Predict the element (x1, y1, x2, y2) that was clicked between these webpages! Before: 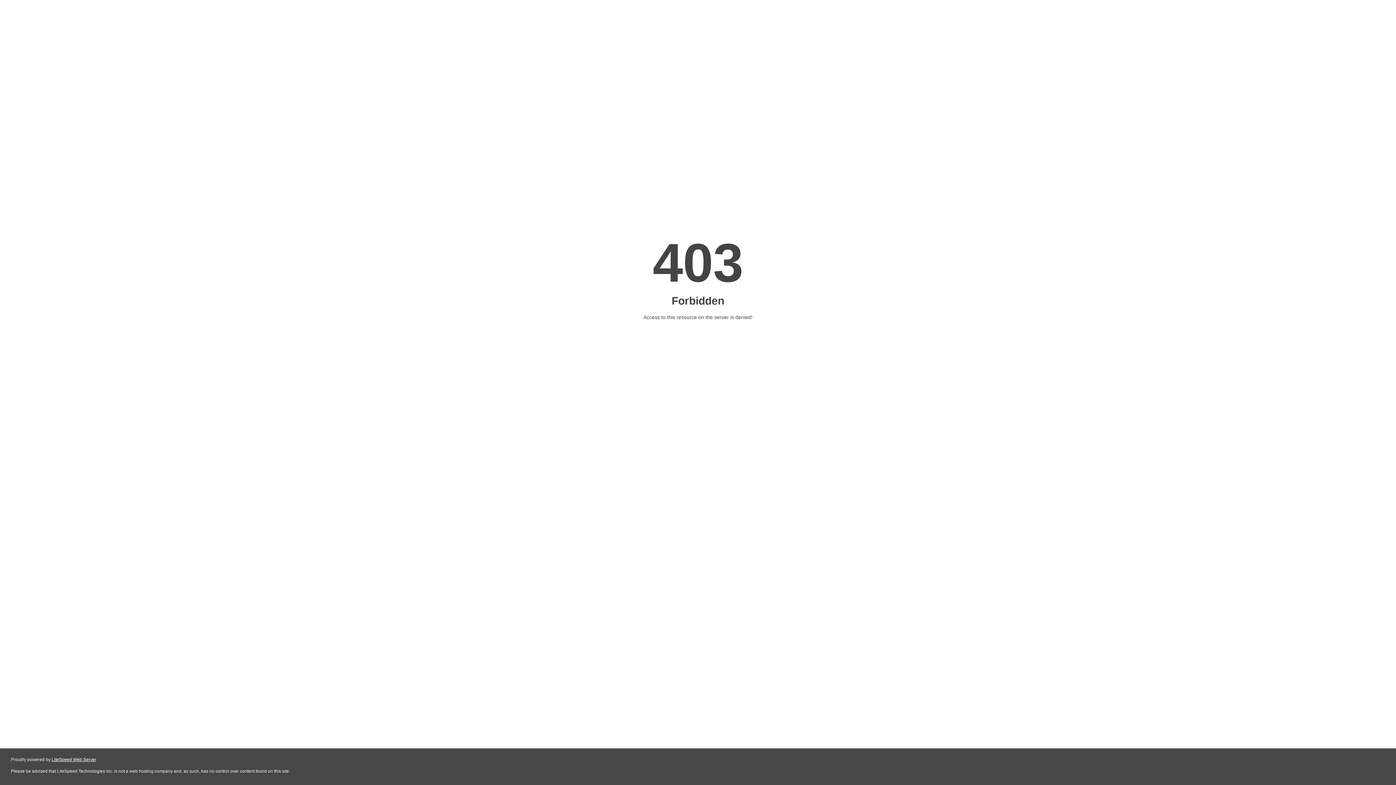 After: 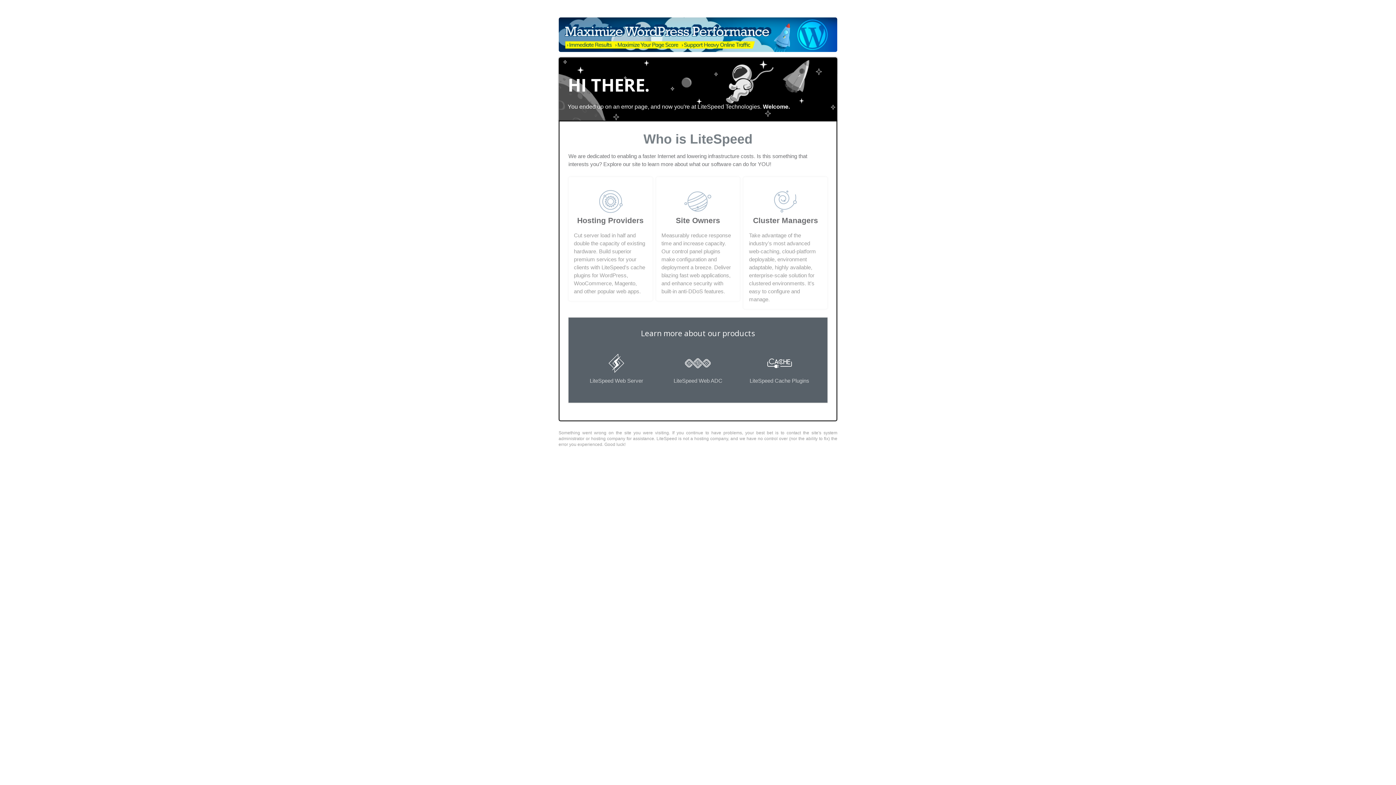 Action: label: LiteSpeed Web Server bbox: (51, 757, 96, 762)